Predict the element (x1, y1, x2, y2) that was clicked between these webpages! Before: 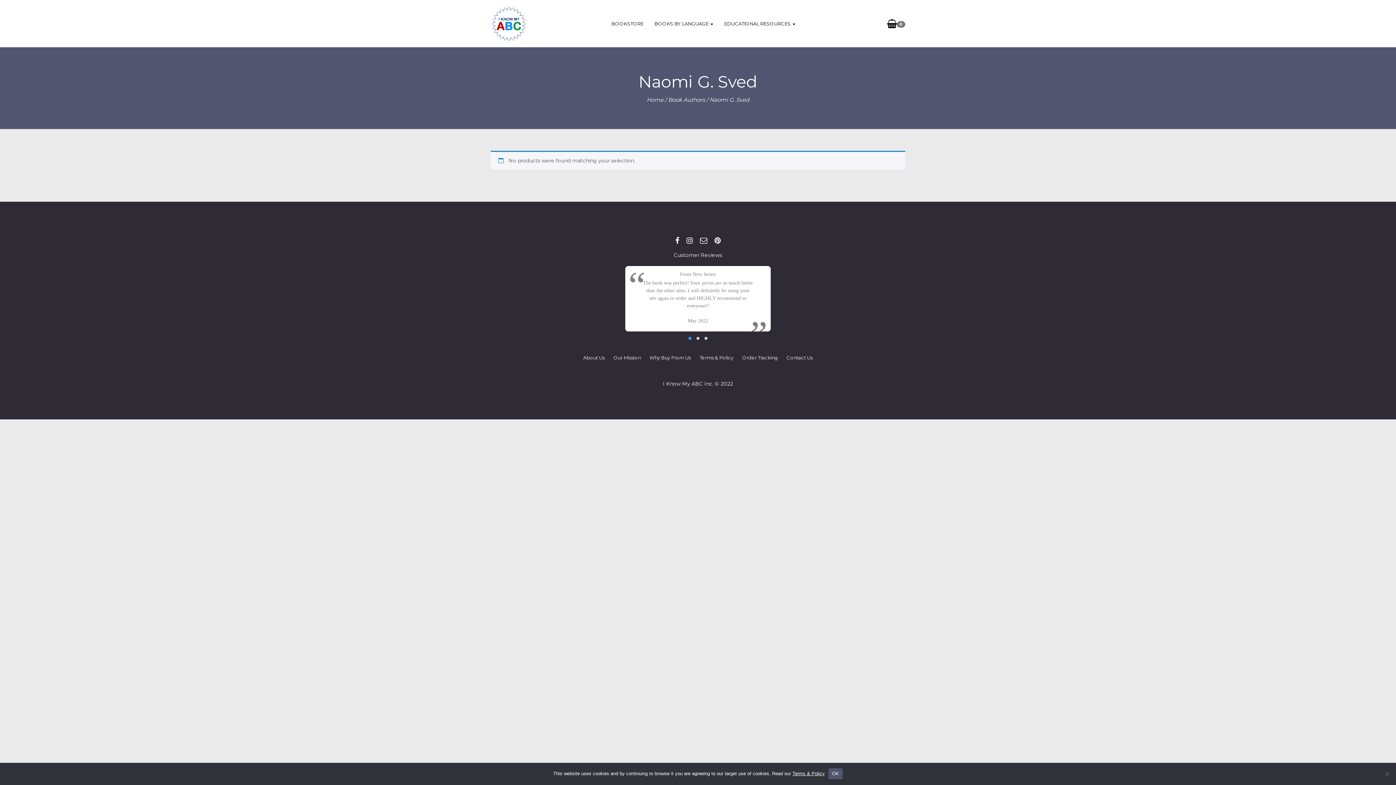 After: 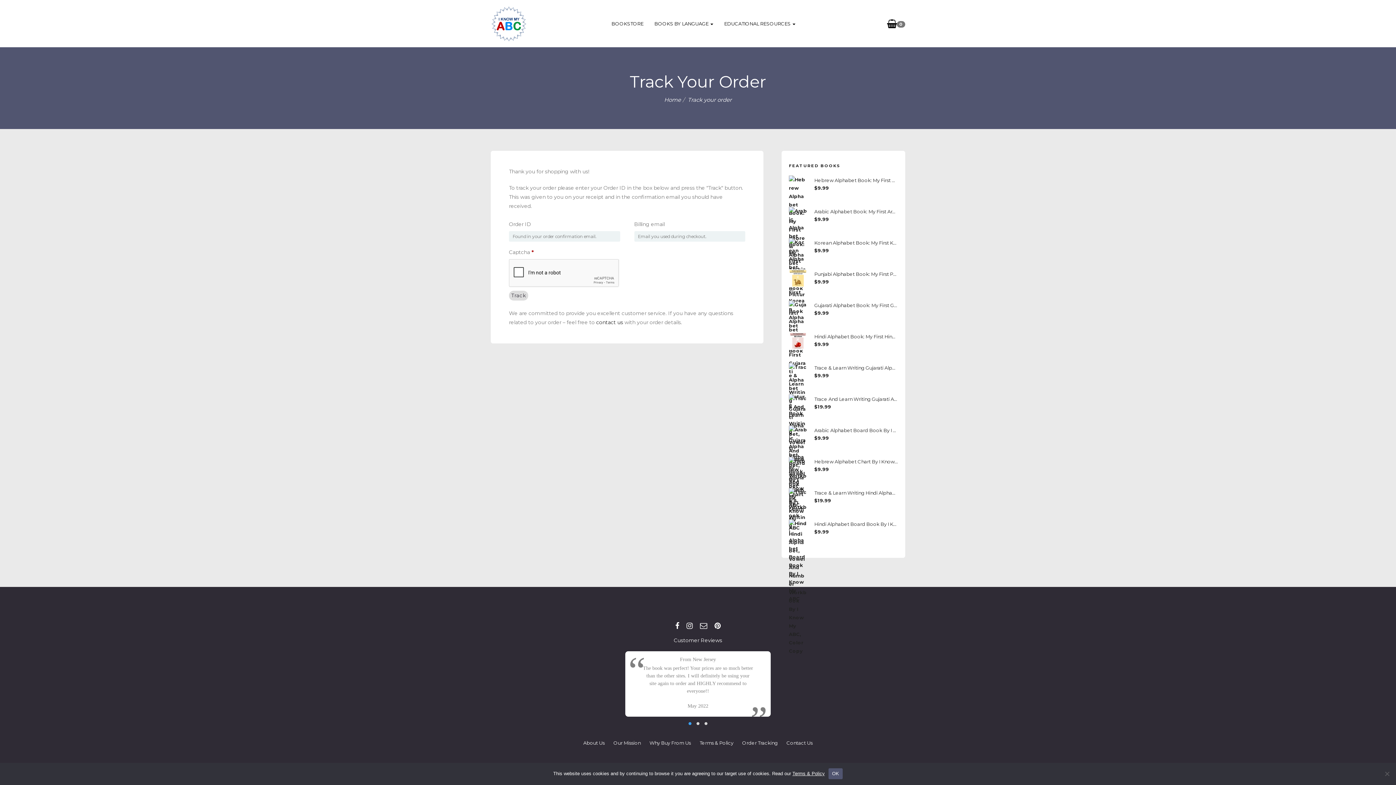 Action: bbox: (740, 345, 779, 370) label: Order Tracking